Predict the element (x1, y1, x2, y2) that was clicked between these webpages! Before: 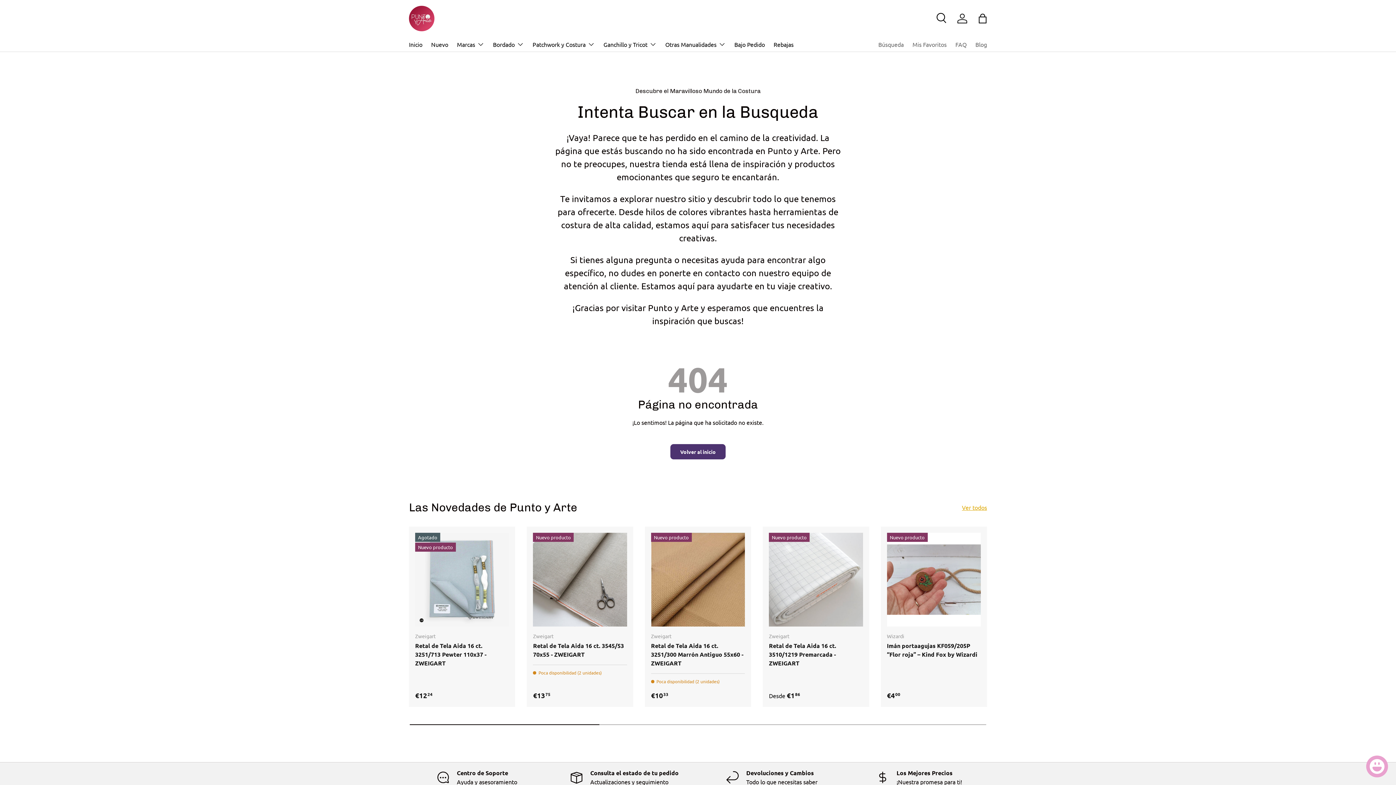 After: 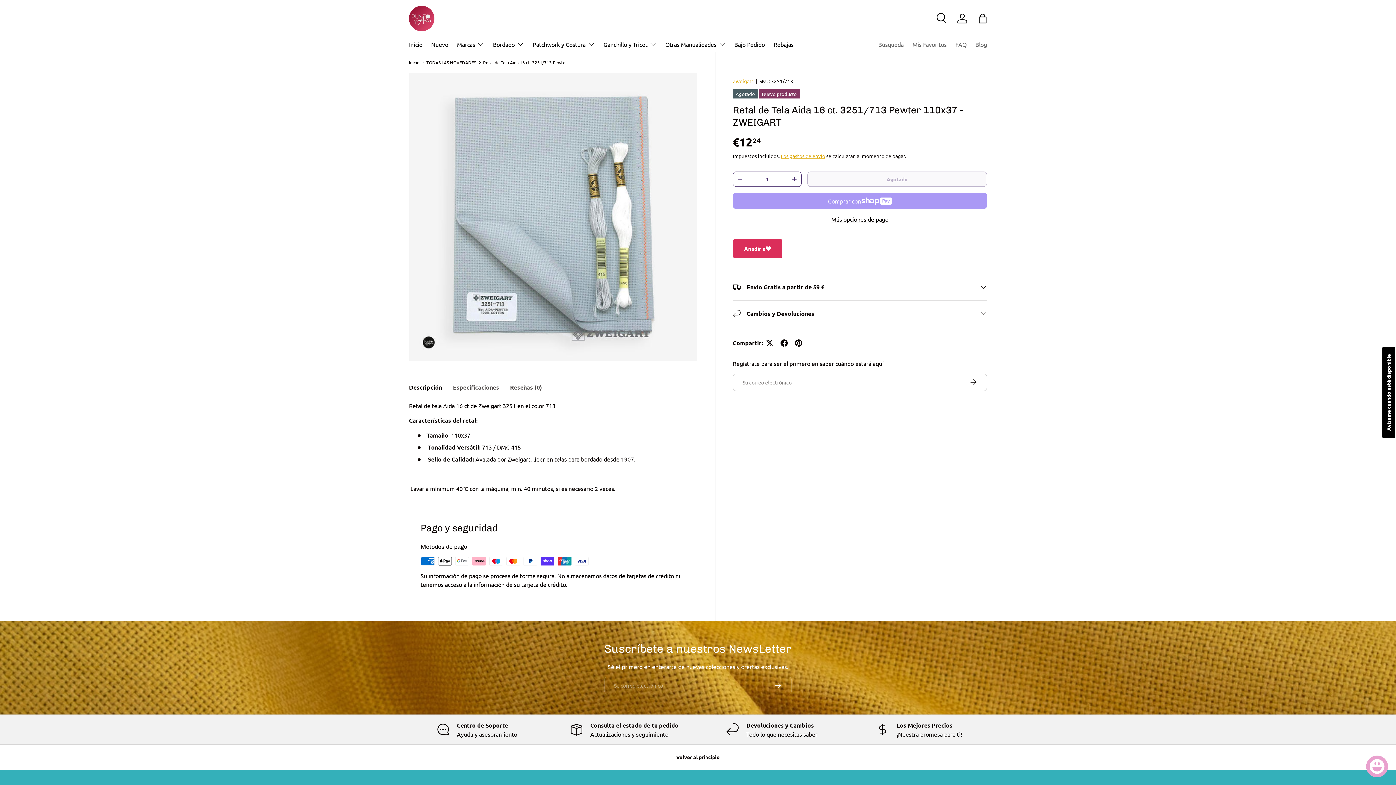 Action: label: Retal de Tela Aida 16 ct. 3251/713 Pewter 110x37 - ZWEIGART bbox: (415, 642, 486, 667)